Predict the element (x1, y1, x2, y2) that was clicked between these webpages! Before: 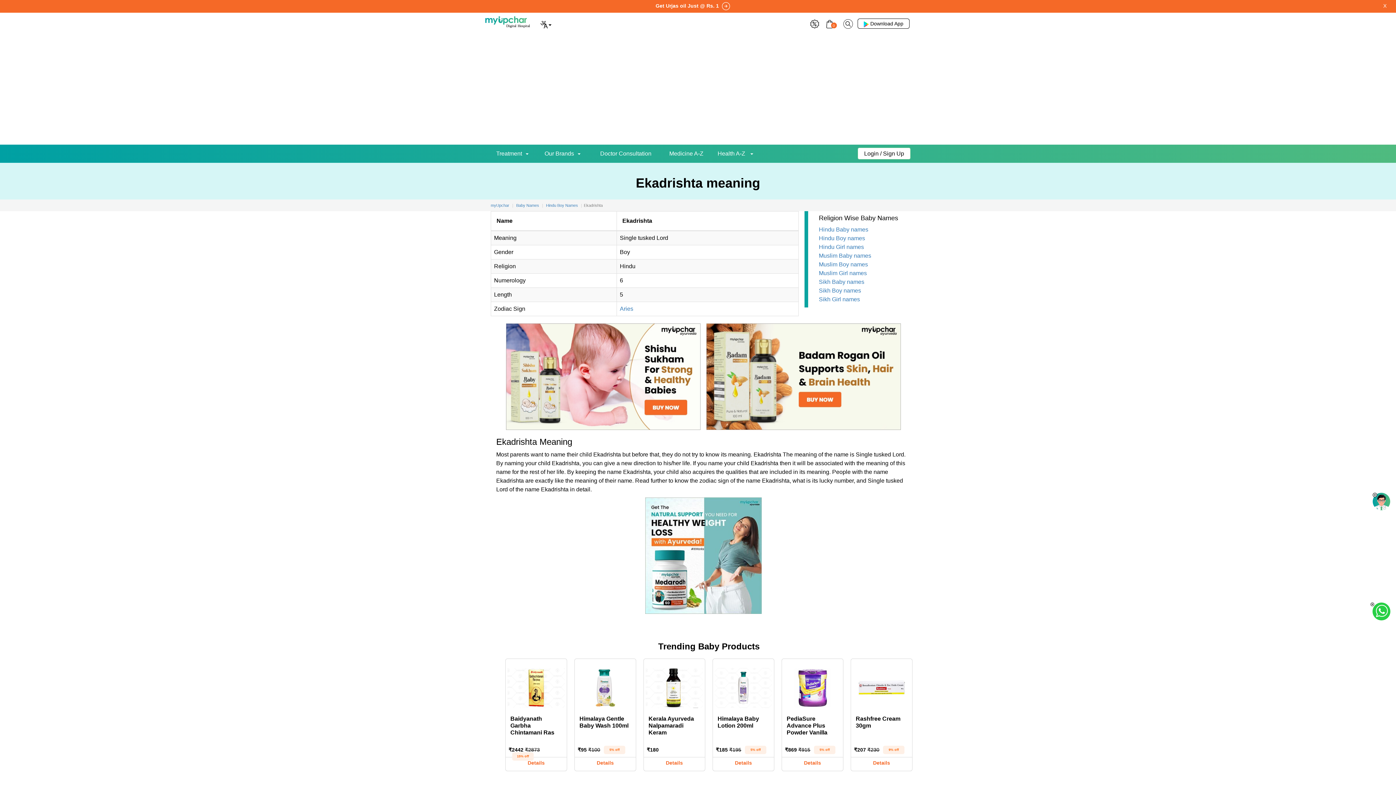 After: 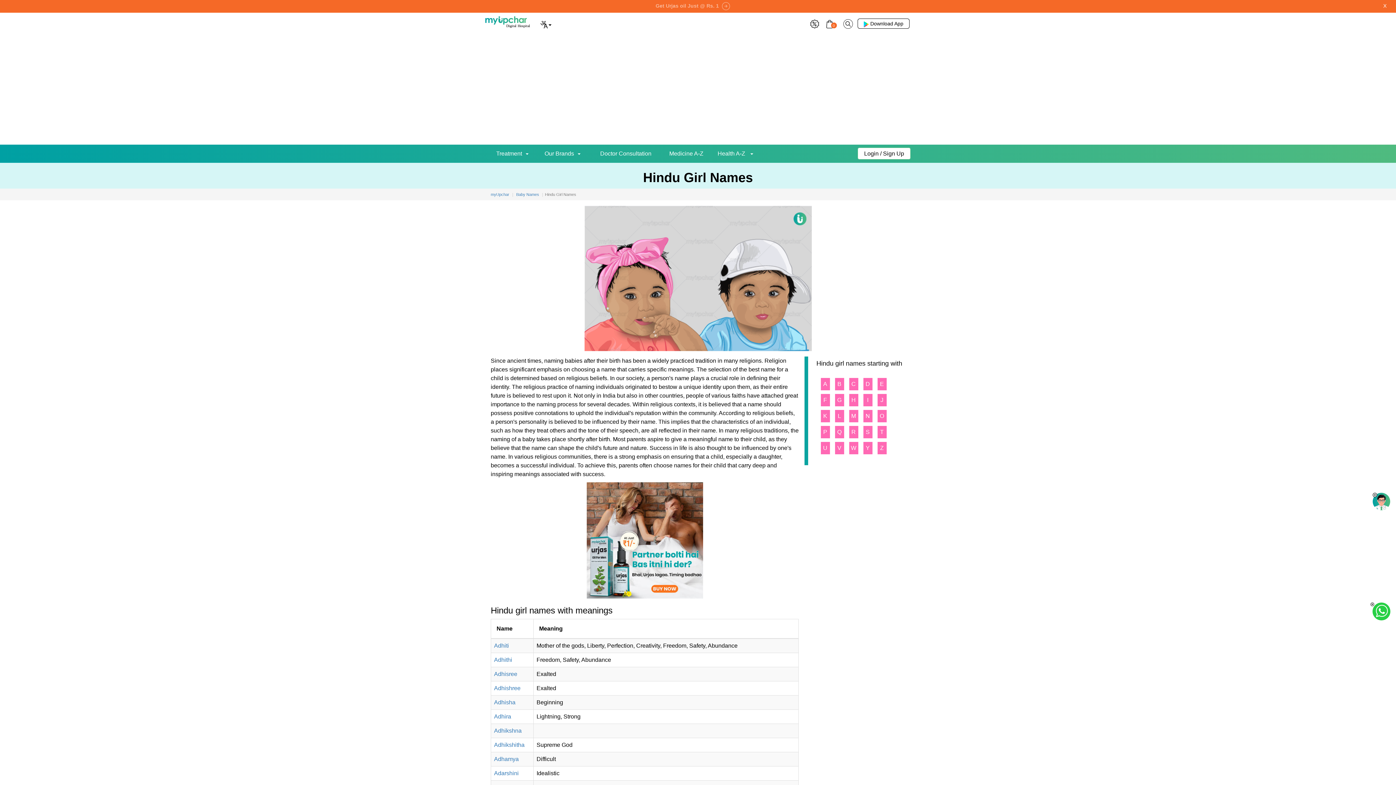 Action: label: Hindu Girl names bbox: (819, 244, 864, 250)